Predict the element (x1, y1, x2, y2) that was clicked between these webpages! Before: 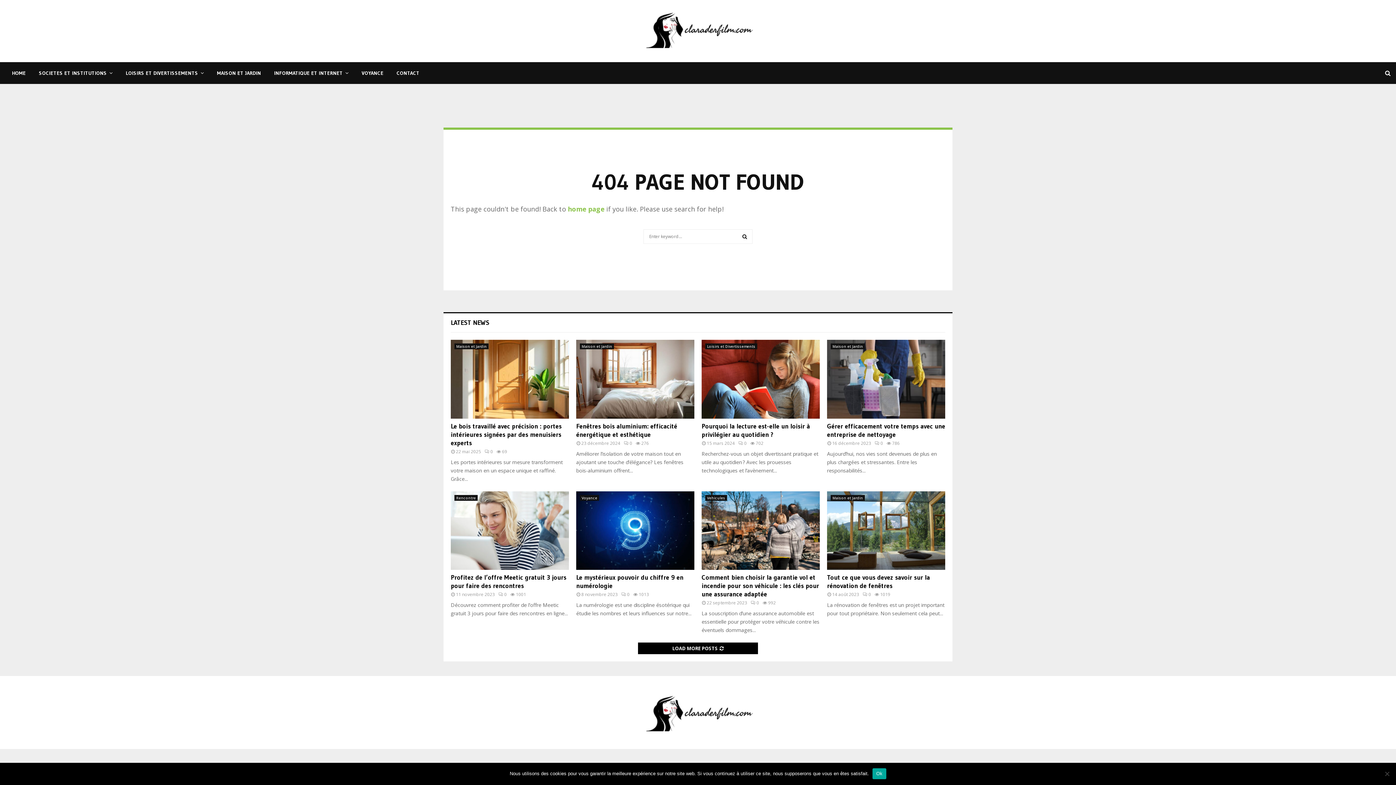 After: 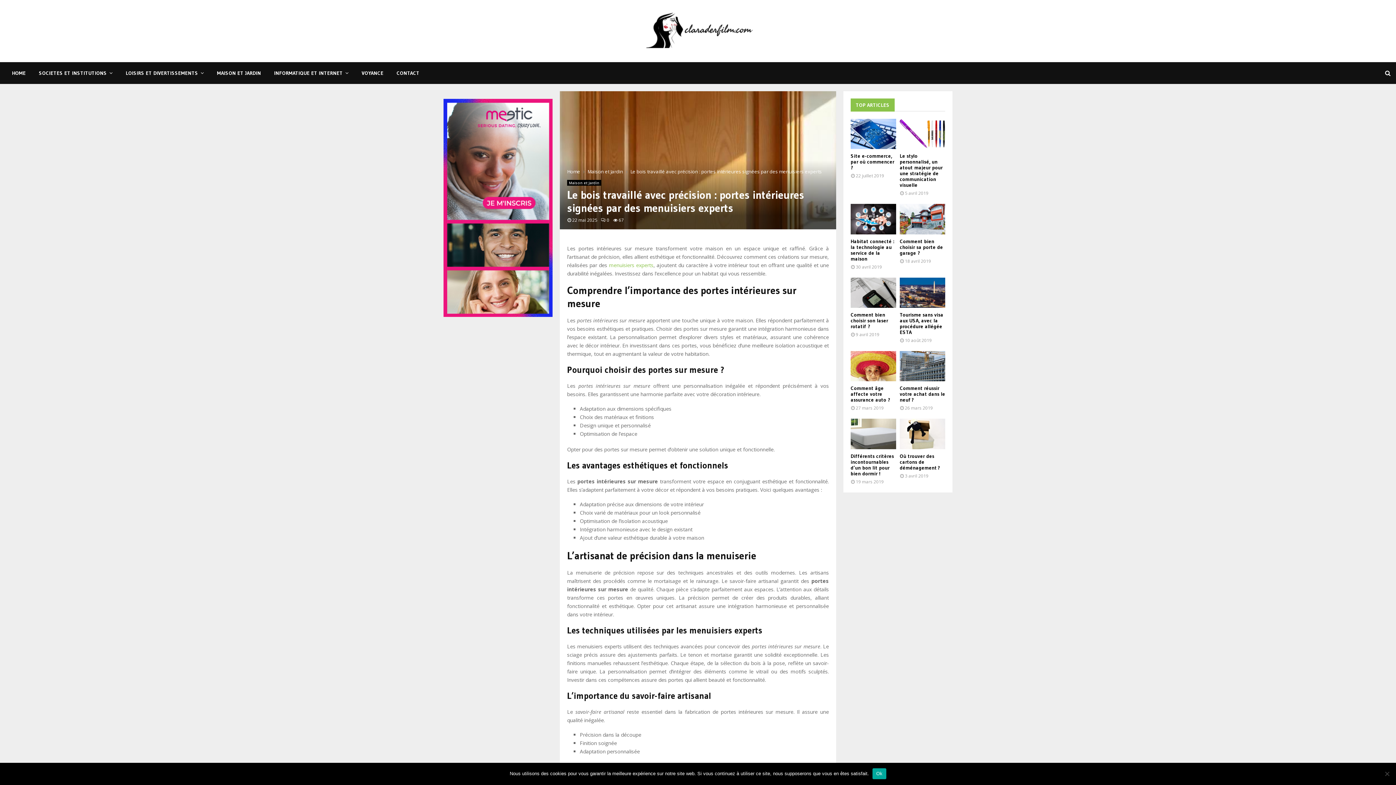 Action: bbox: (450, 340, 569, 418)